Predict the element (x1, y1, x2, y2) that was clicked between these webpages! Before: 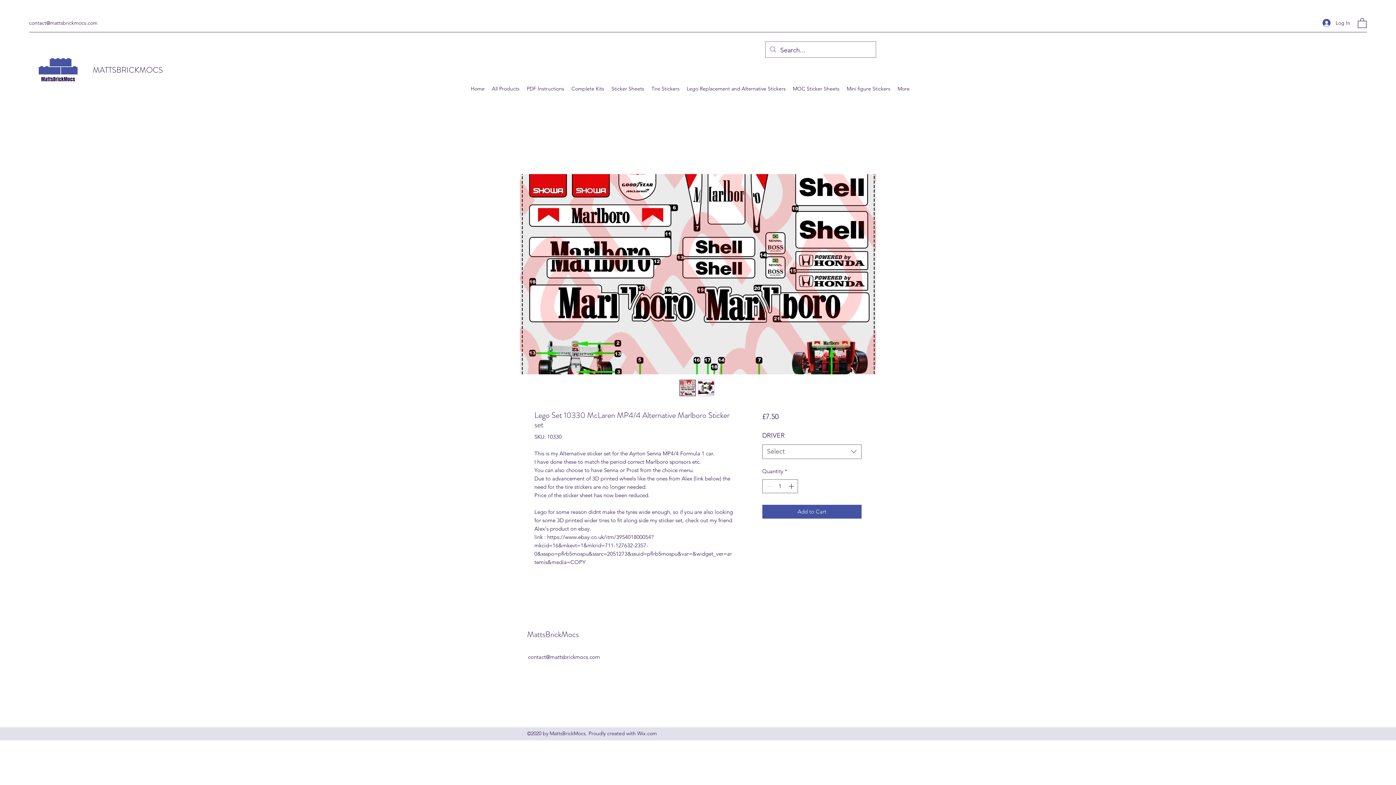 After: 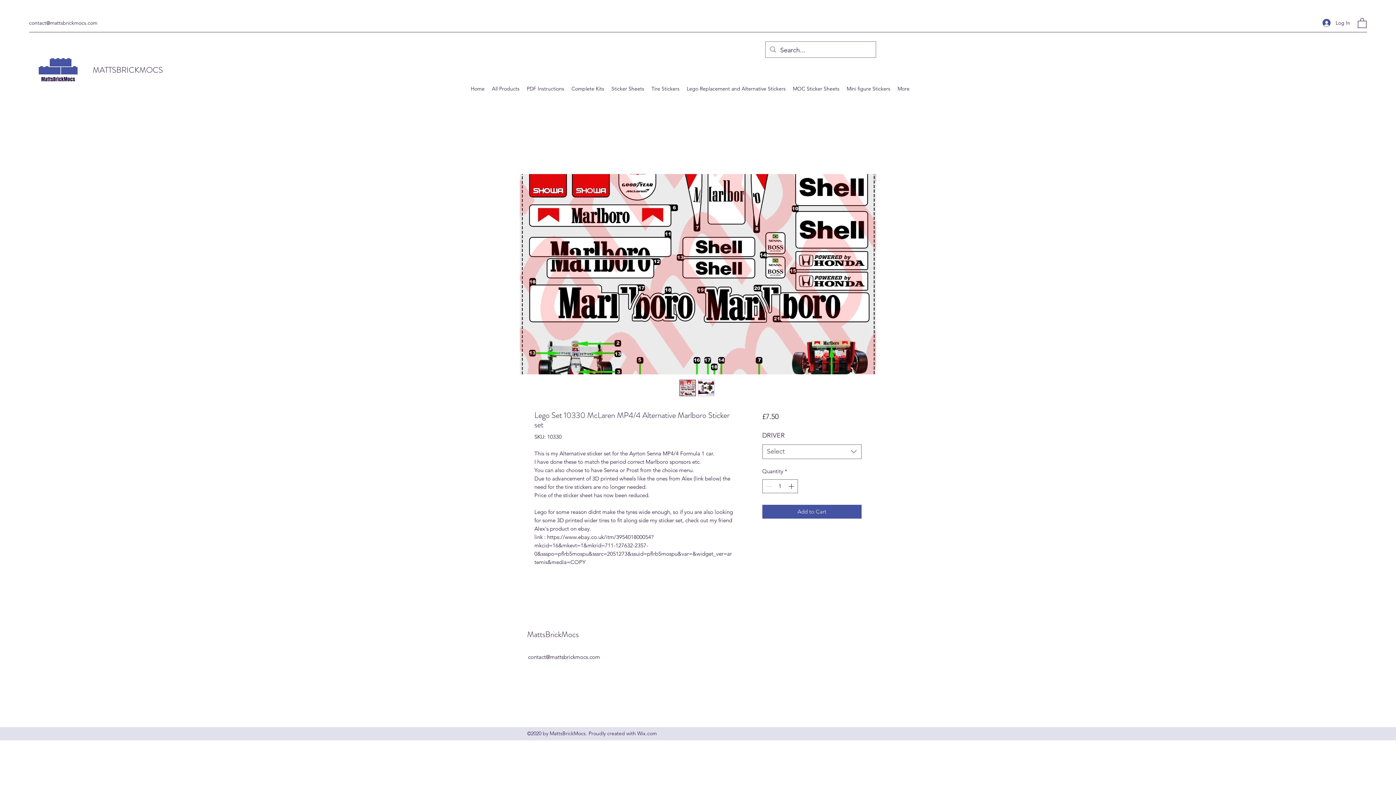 Action: bbox: (29, 19, 97, 26) label: contact@mattsbrickmocs.com